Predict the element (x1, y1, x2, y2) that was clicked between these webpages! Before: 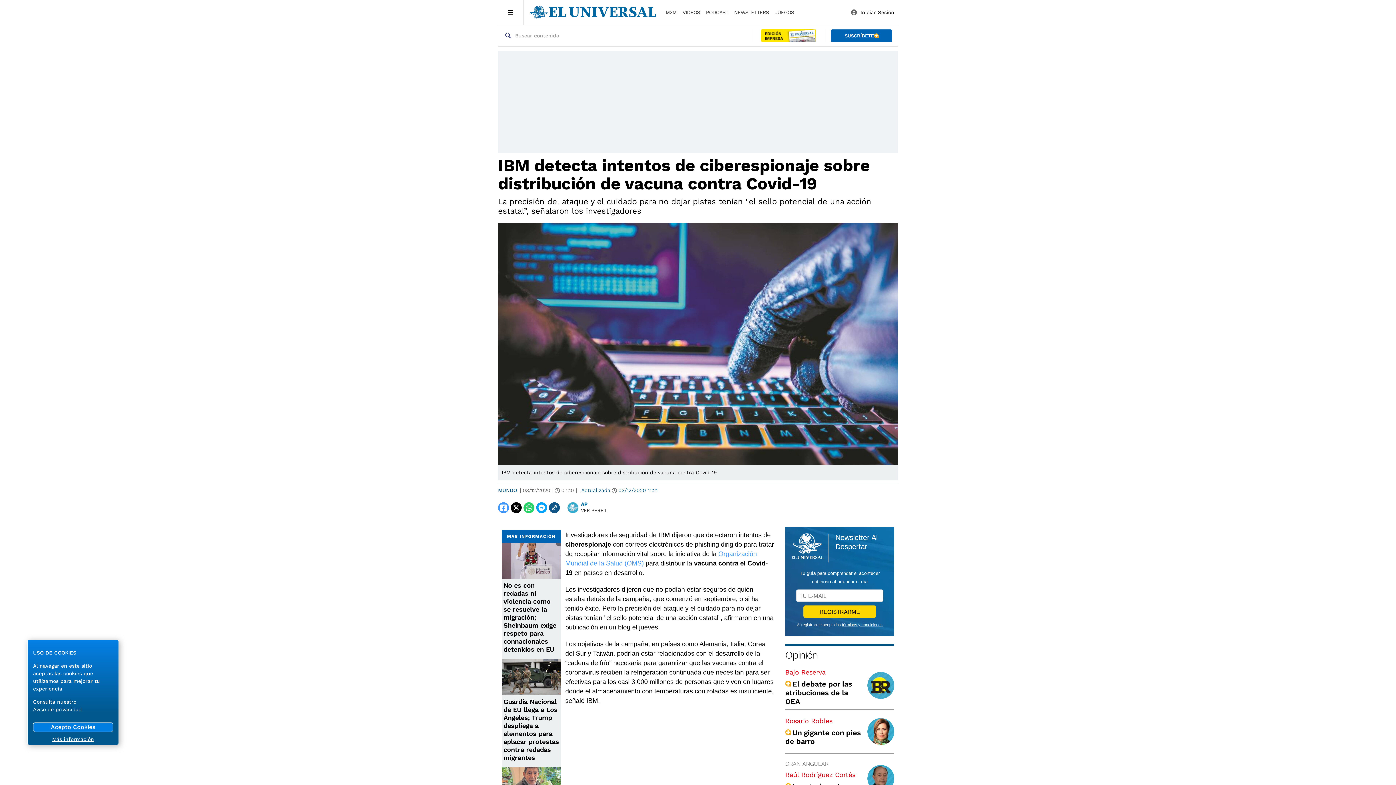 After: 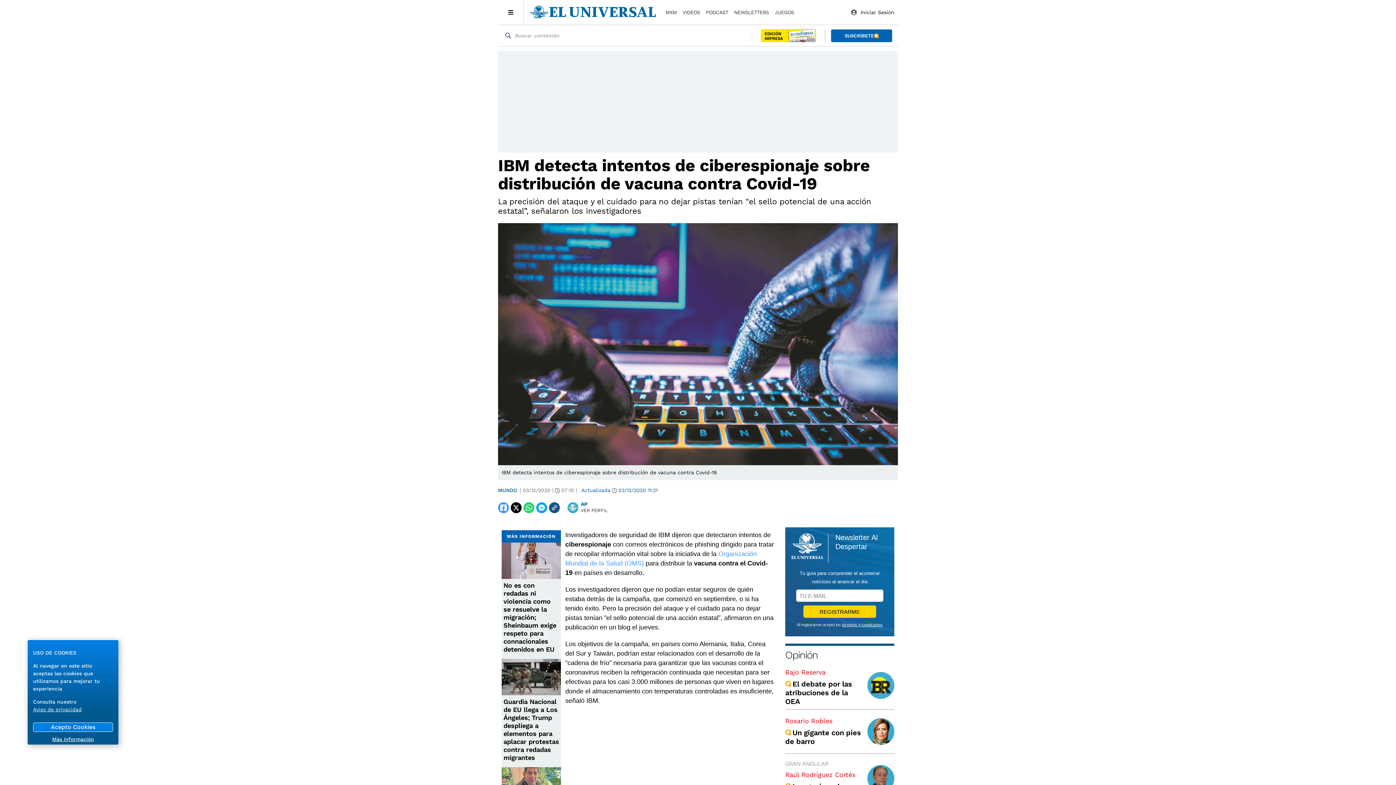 Action: bbox: (523, 502, 534, 513)